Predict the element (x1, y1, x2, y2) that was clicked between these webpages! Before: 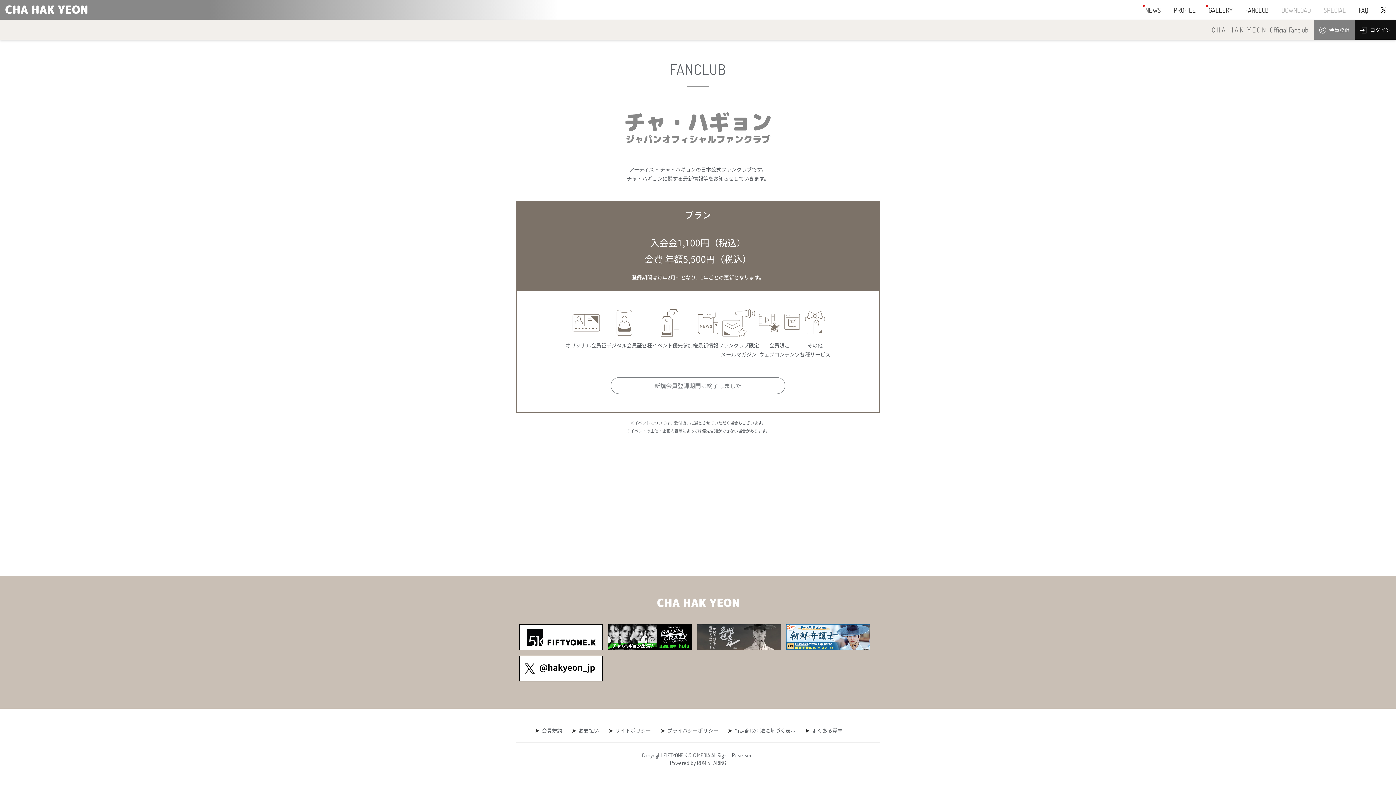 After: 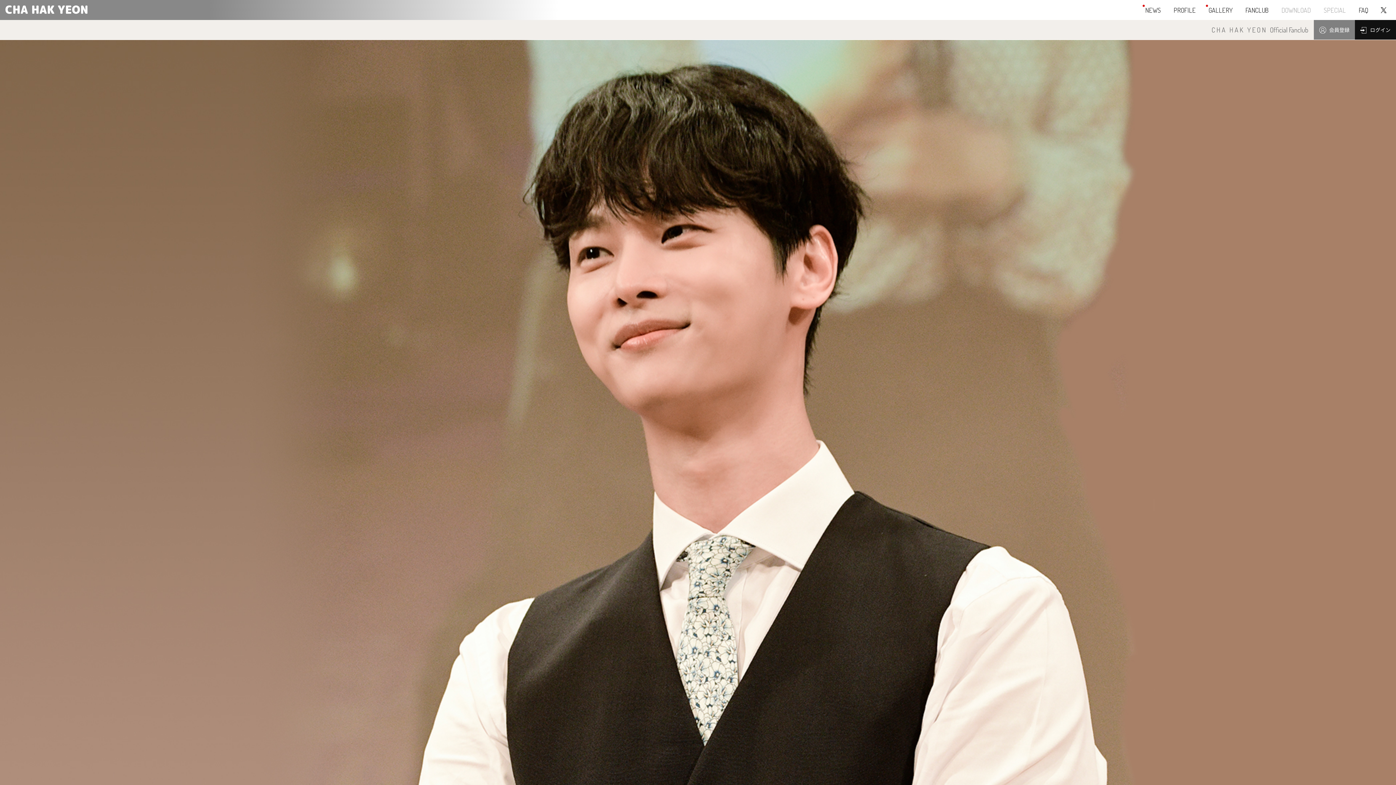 Action: bbox: (5, 3, 87, 13)